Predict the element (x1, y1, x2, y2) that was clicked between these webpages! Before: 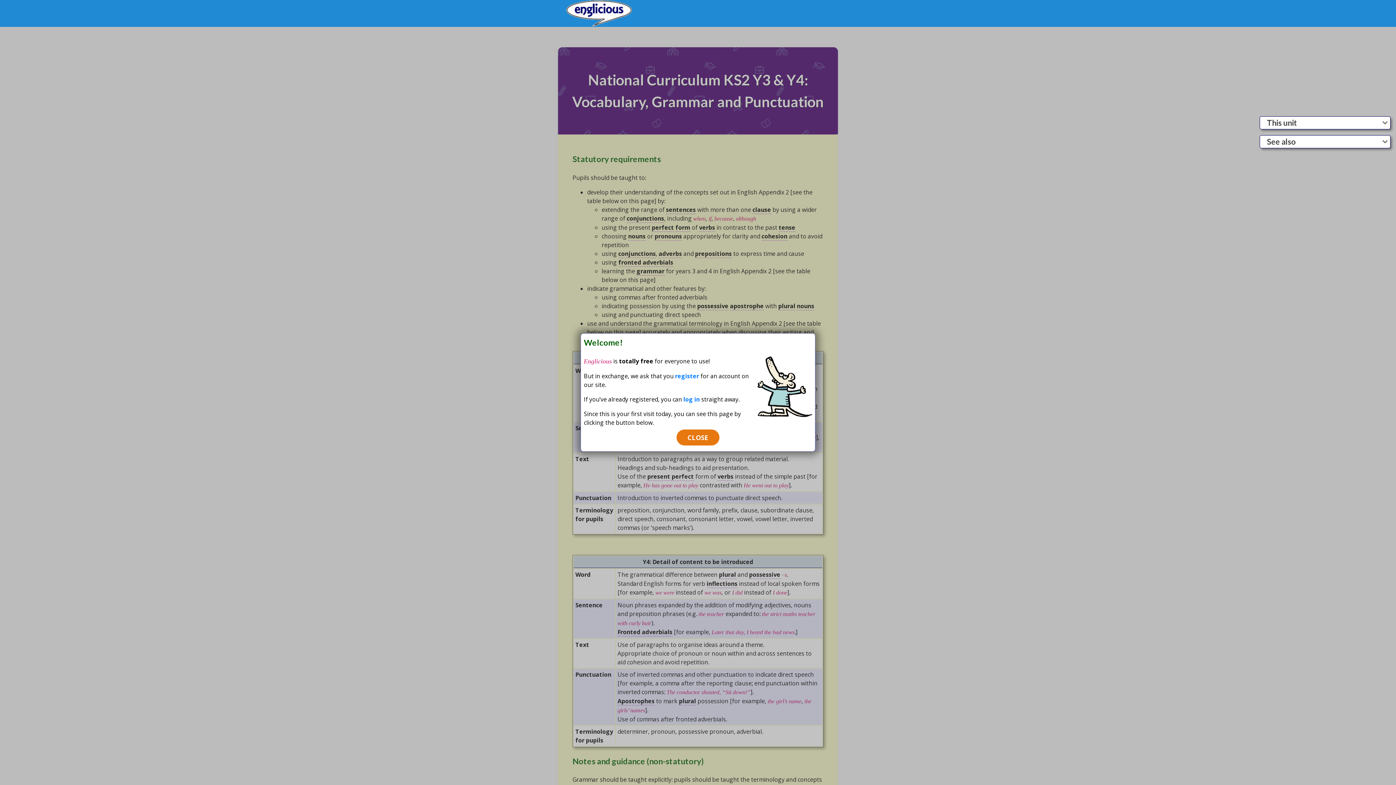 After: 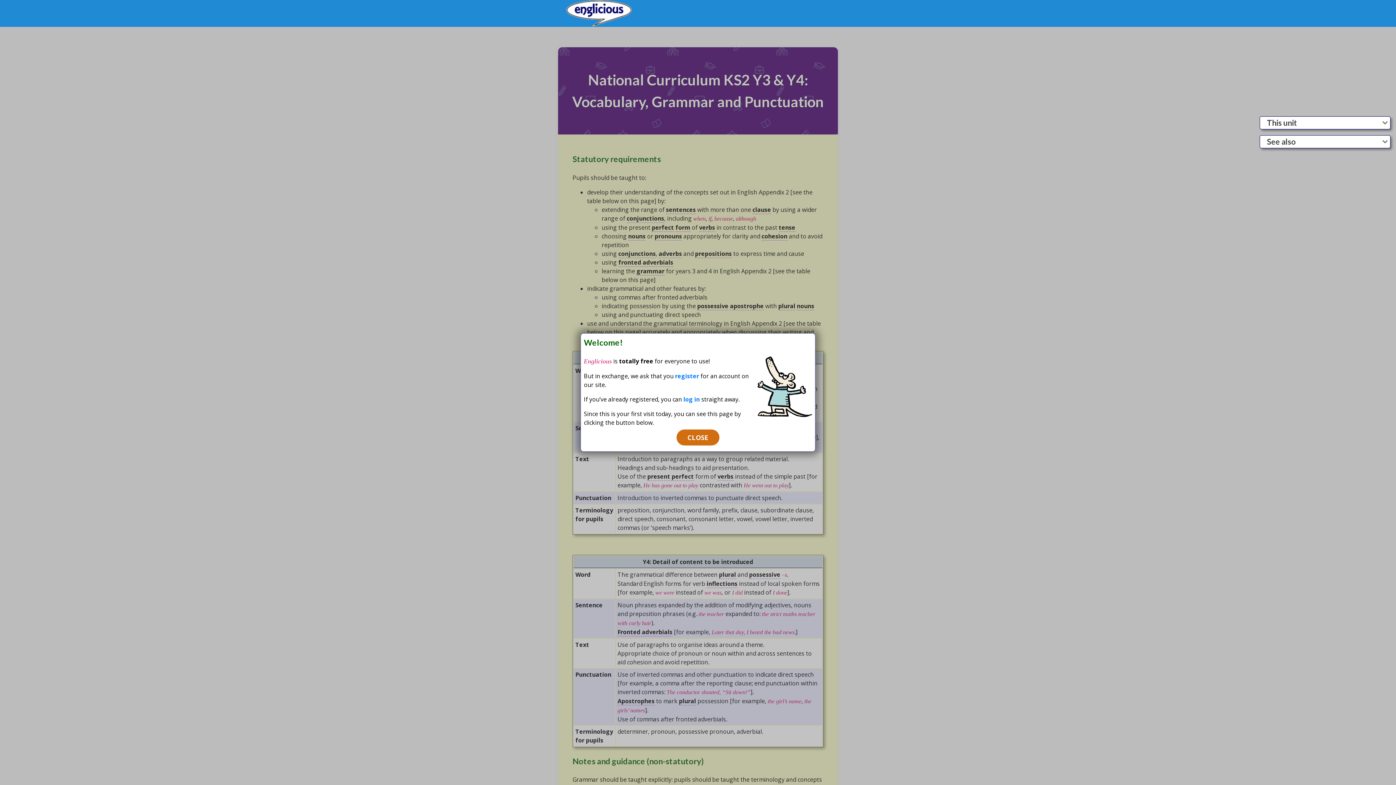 Action: label: CLOSE bbox: (676, 429, 719, 445)